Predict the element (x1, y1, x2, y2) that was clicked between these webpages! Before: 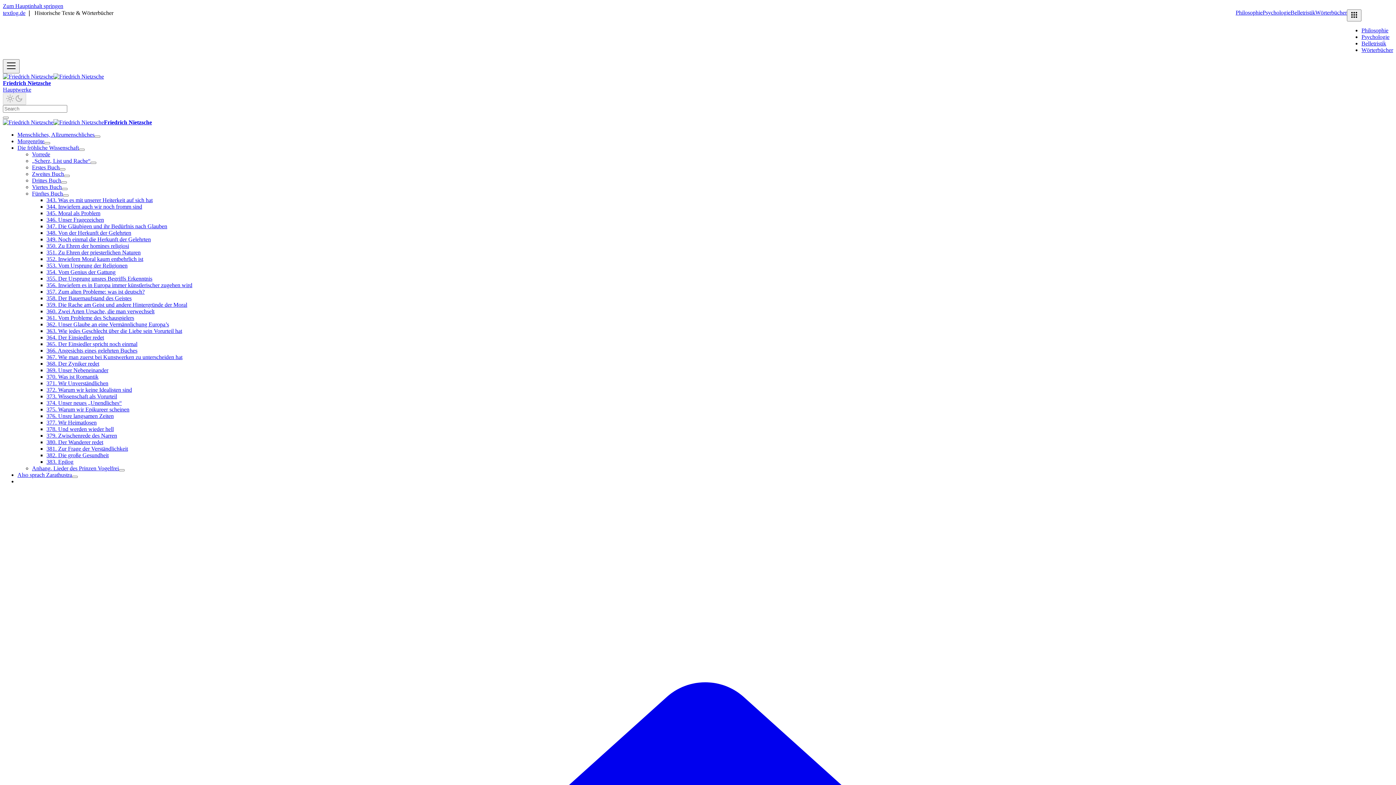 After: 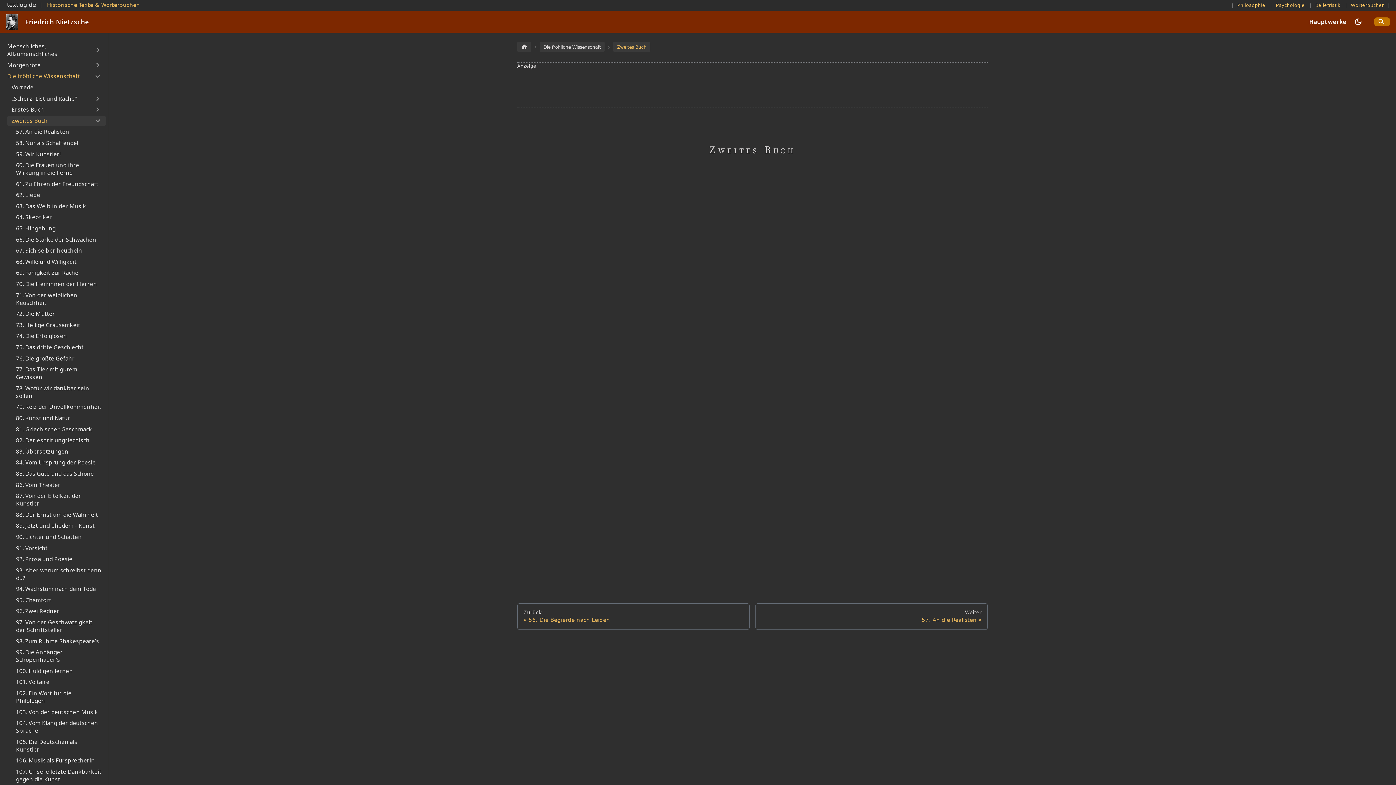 Action: bbox: (32, 170, 64, 177) label: Zweites Buch